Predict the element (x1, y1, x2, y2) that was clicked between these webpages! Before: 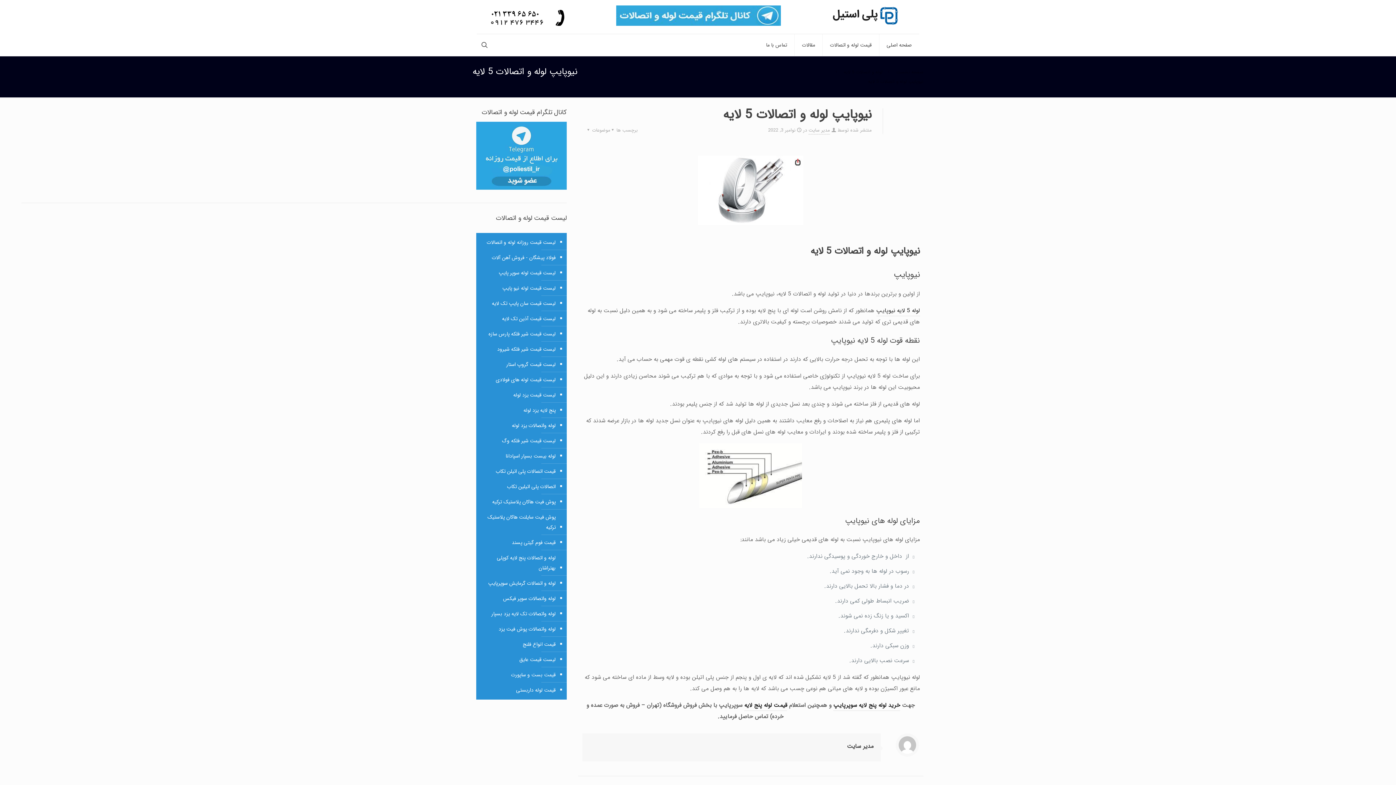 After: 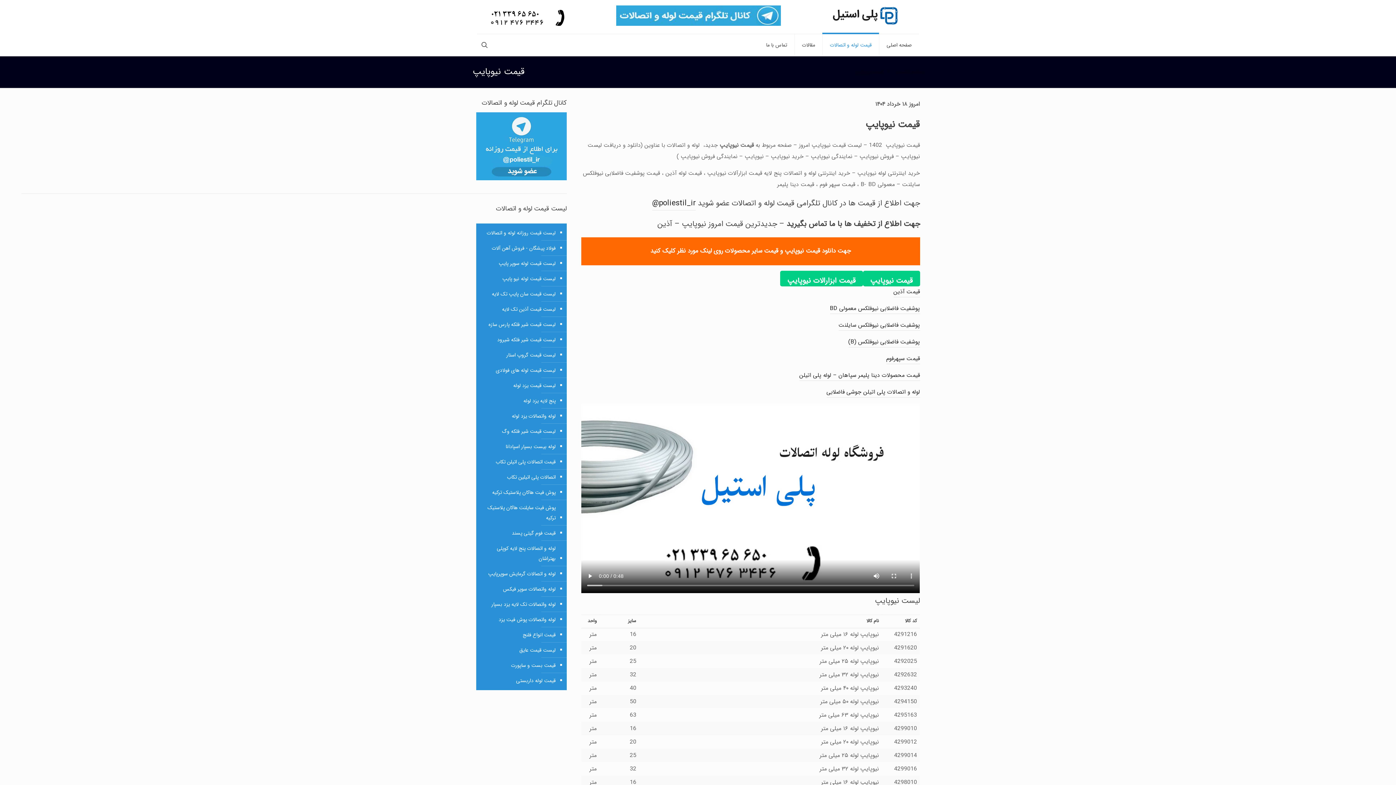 Action: label: لیست قیمت لوله نیو پایپ bbox: (501, 280, 555, 295)